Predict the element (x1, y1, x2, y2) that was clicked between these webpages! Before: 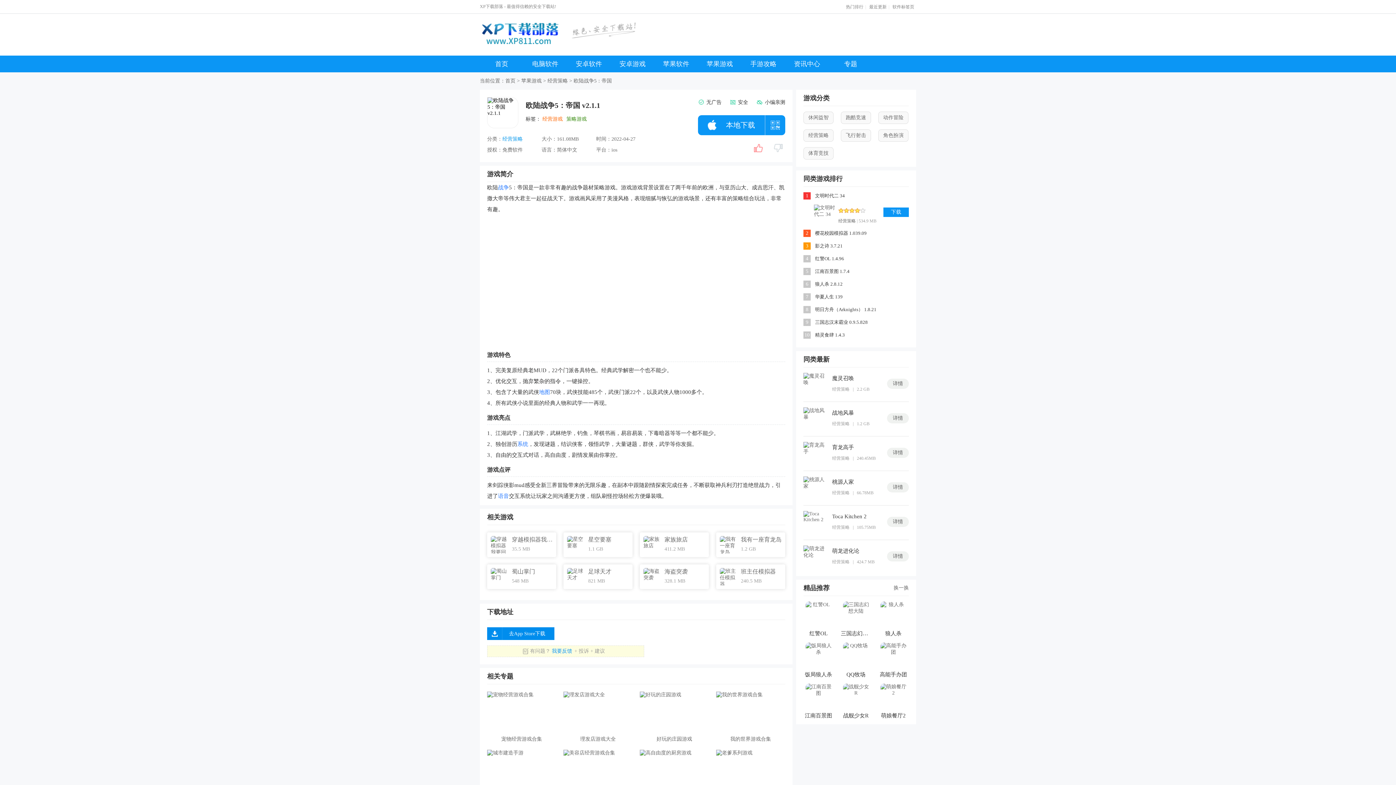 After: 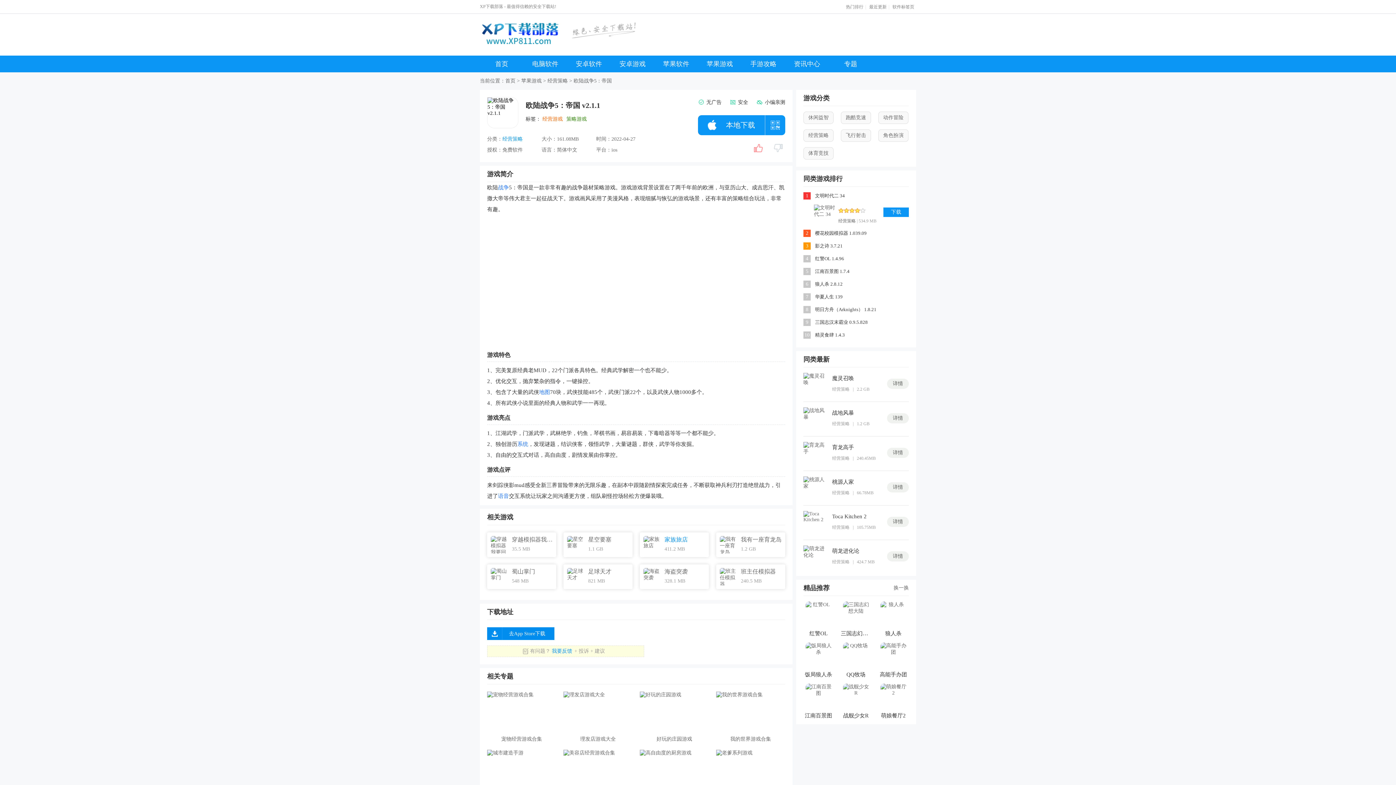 Action: label: 家族旅店

411.2 MB bbox: (640, 536, 705, 553)